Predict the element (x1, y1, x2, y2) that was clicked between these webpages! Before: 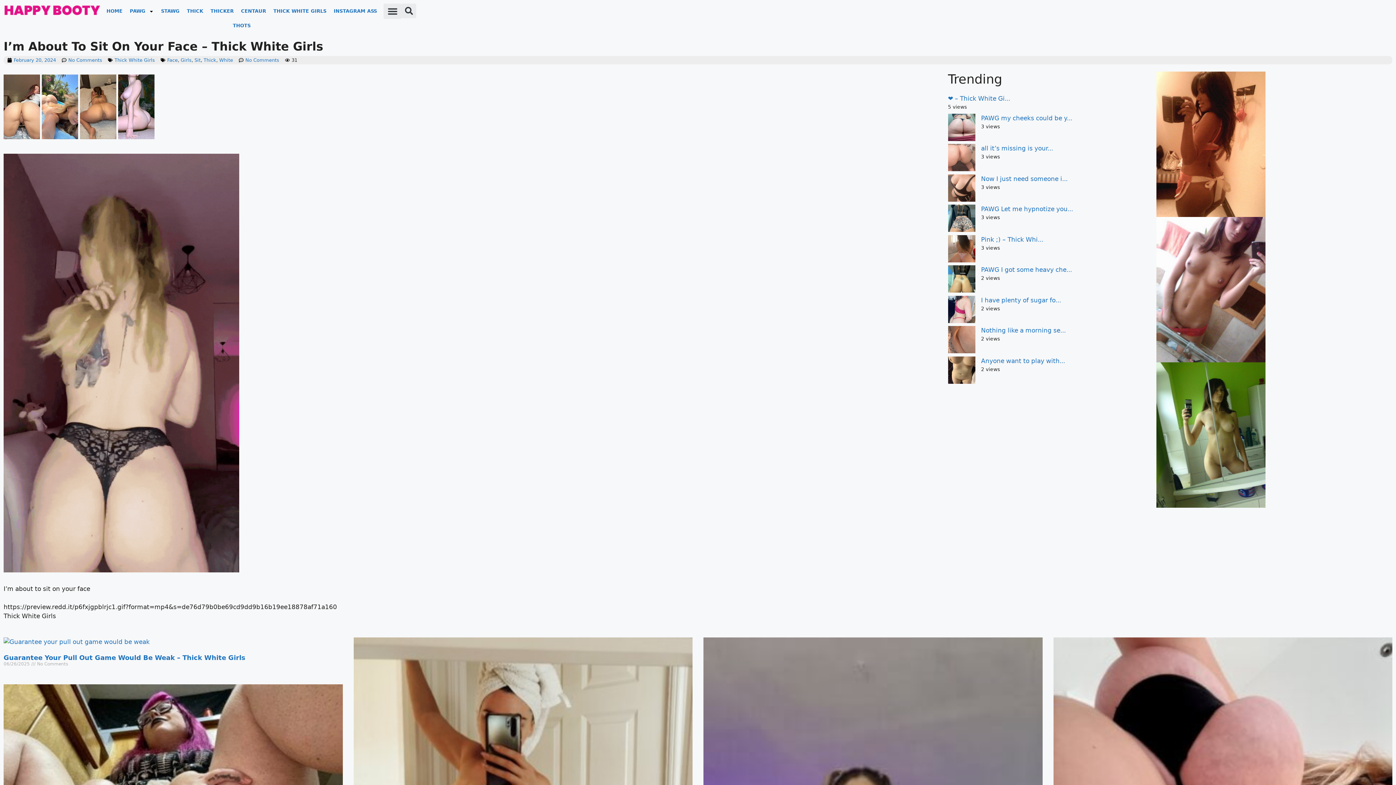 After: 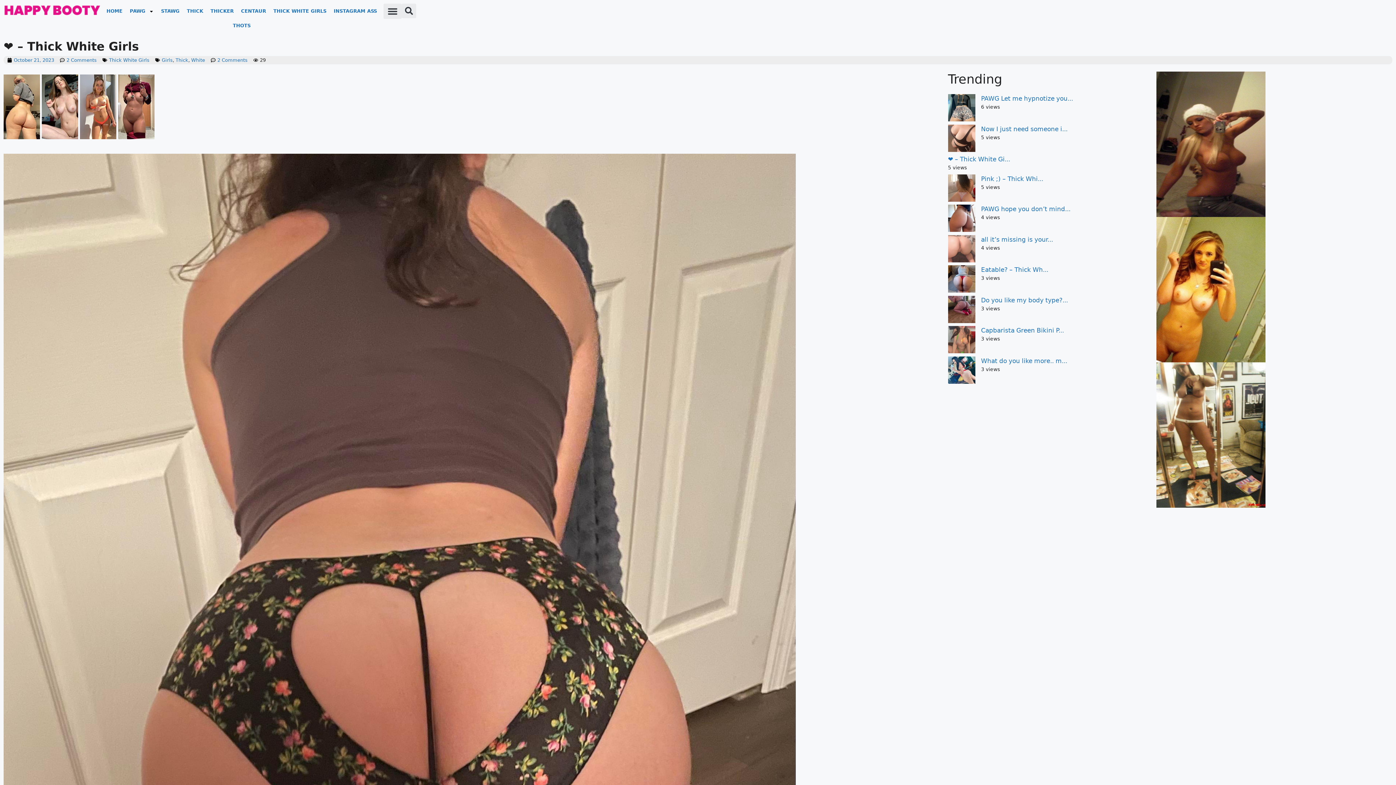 Action: label: ❤️ – Thick White Gi... bbox: (948, 94, 1010, 102)